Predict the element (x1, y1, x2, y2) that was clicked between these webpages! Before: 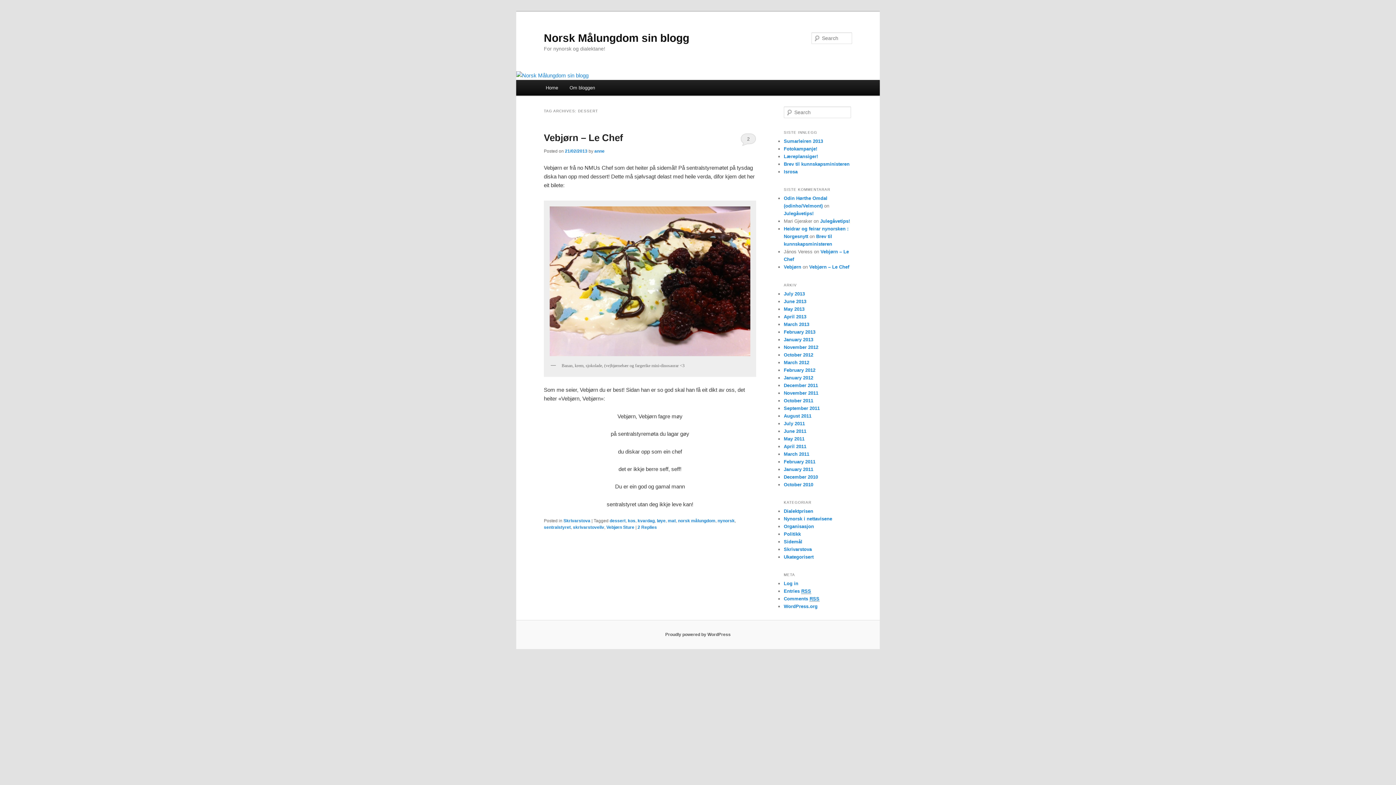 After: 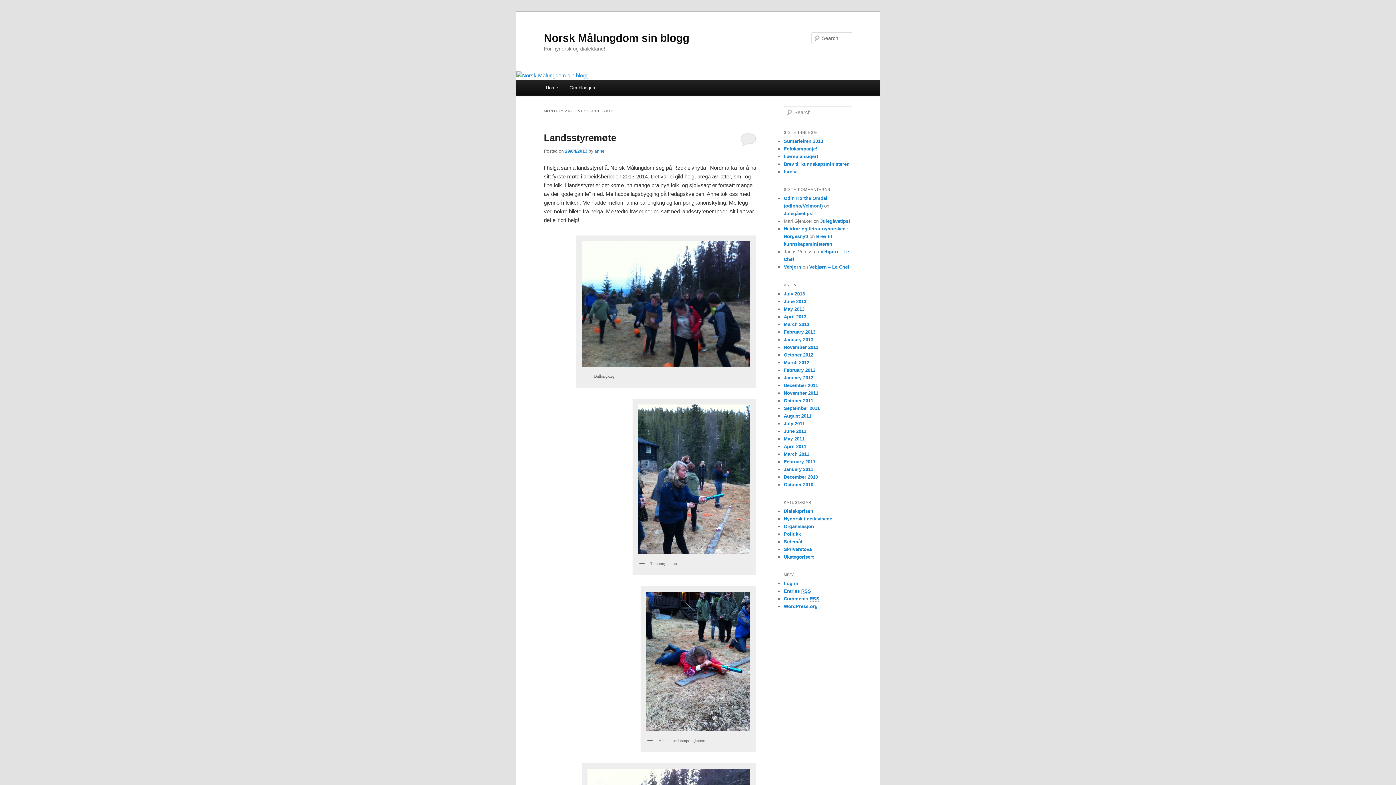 Action: bbox: (784, 314, 806, 319) label: April 2013